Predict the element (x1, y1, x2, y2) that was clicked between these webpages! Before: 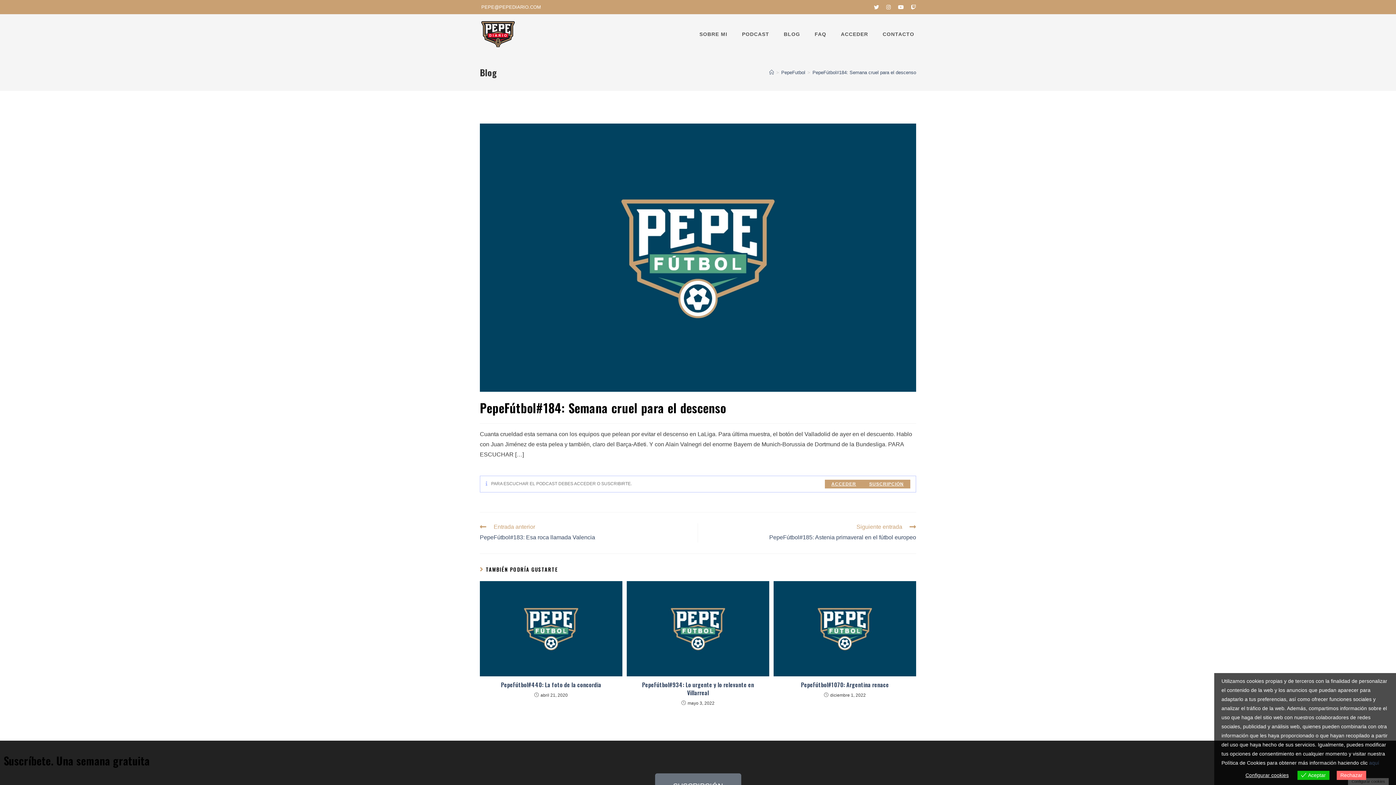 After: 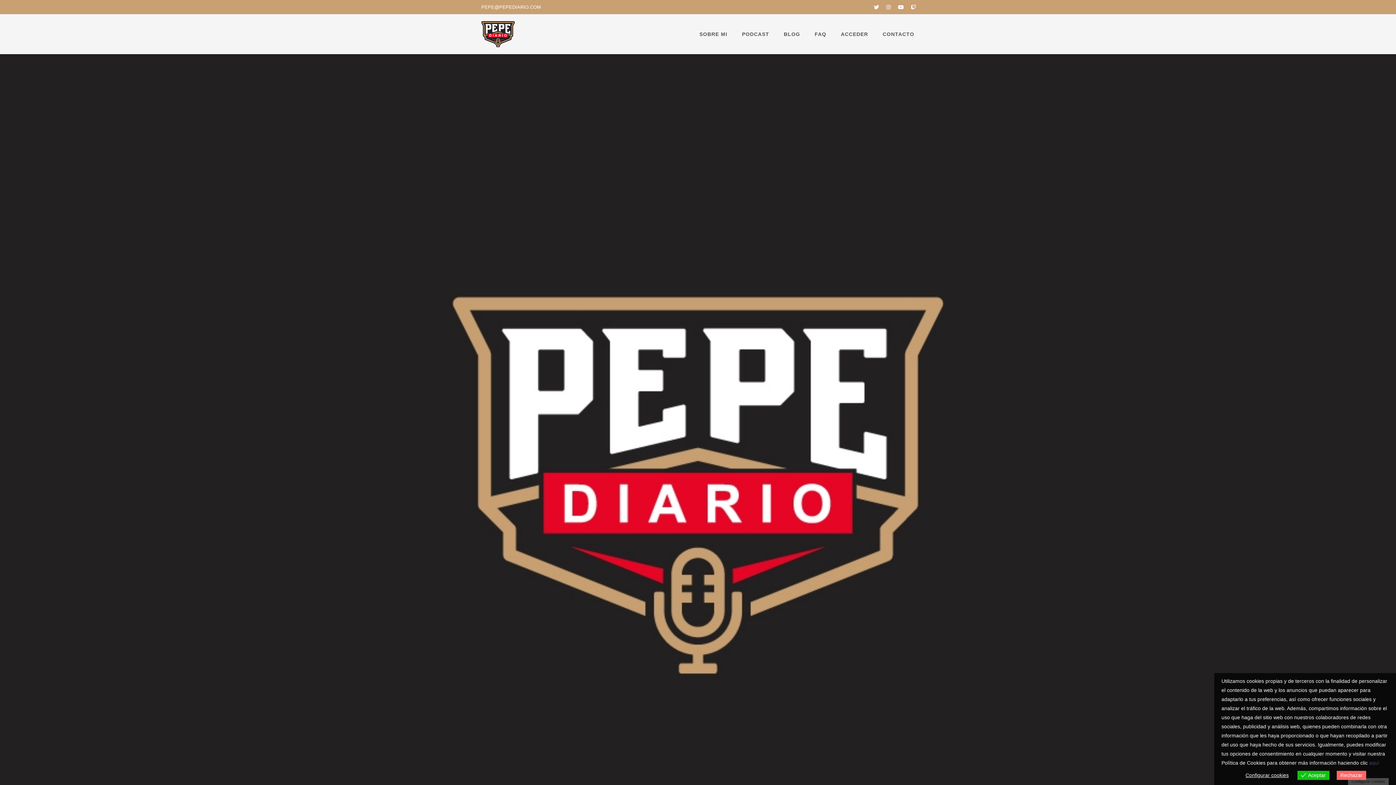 Action: bbox: (480, 30, 516, 36)